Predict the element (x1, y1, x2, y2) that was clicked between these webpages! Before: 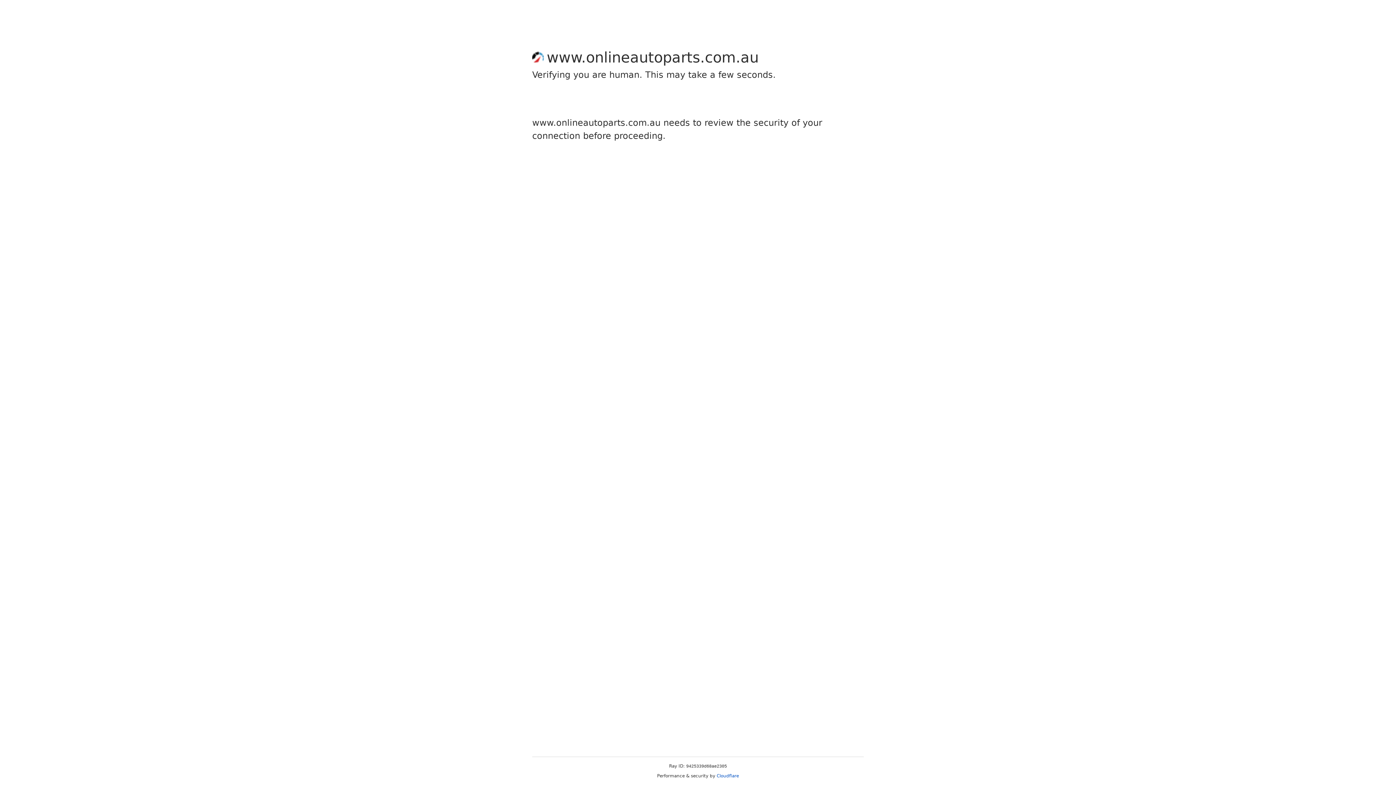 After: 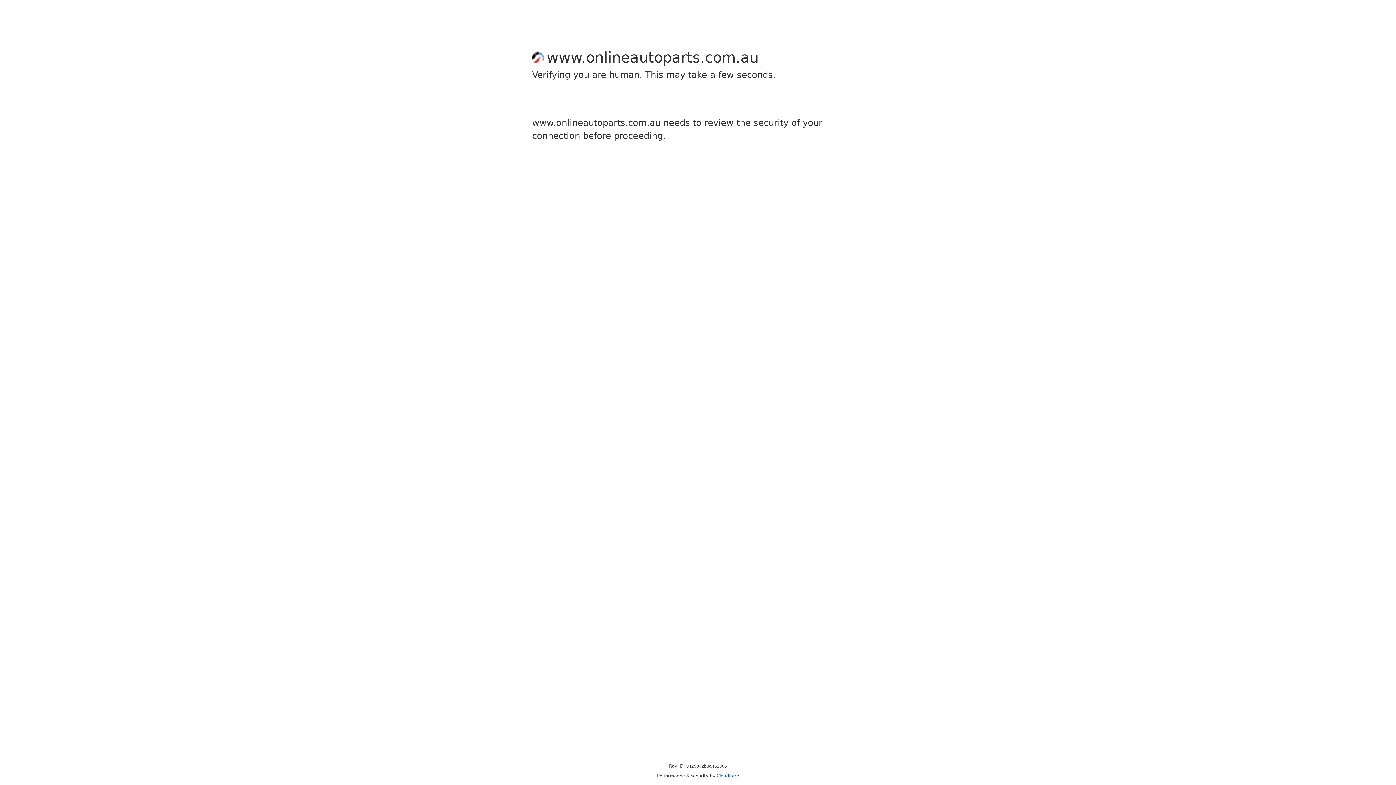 Action: label: Cloudflare bbox: (716, 773, 739, 778)